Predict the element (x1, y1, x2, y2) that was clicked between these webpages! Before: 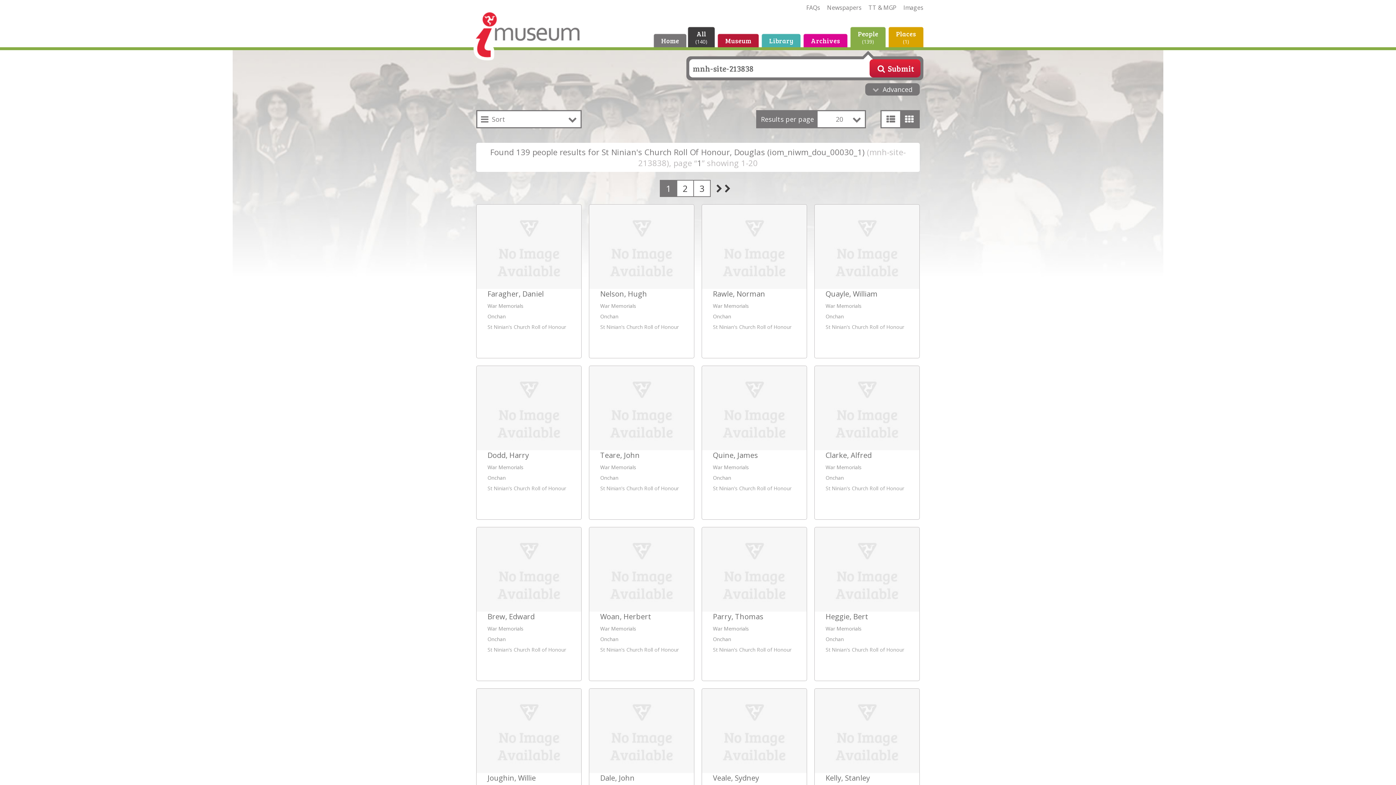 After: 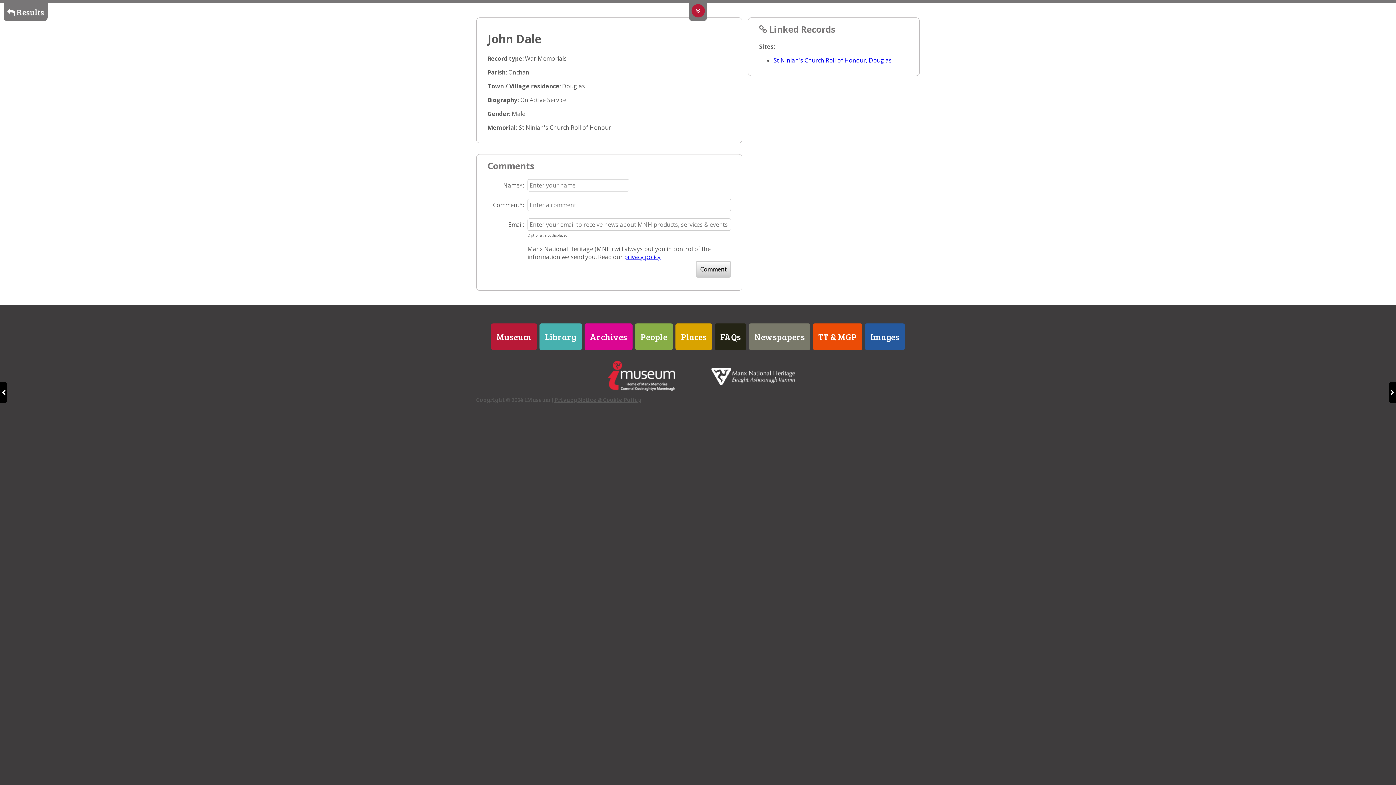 Action: label: More... bbox: (589, 689, 694, 842)